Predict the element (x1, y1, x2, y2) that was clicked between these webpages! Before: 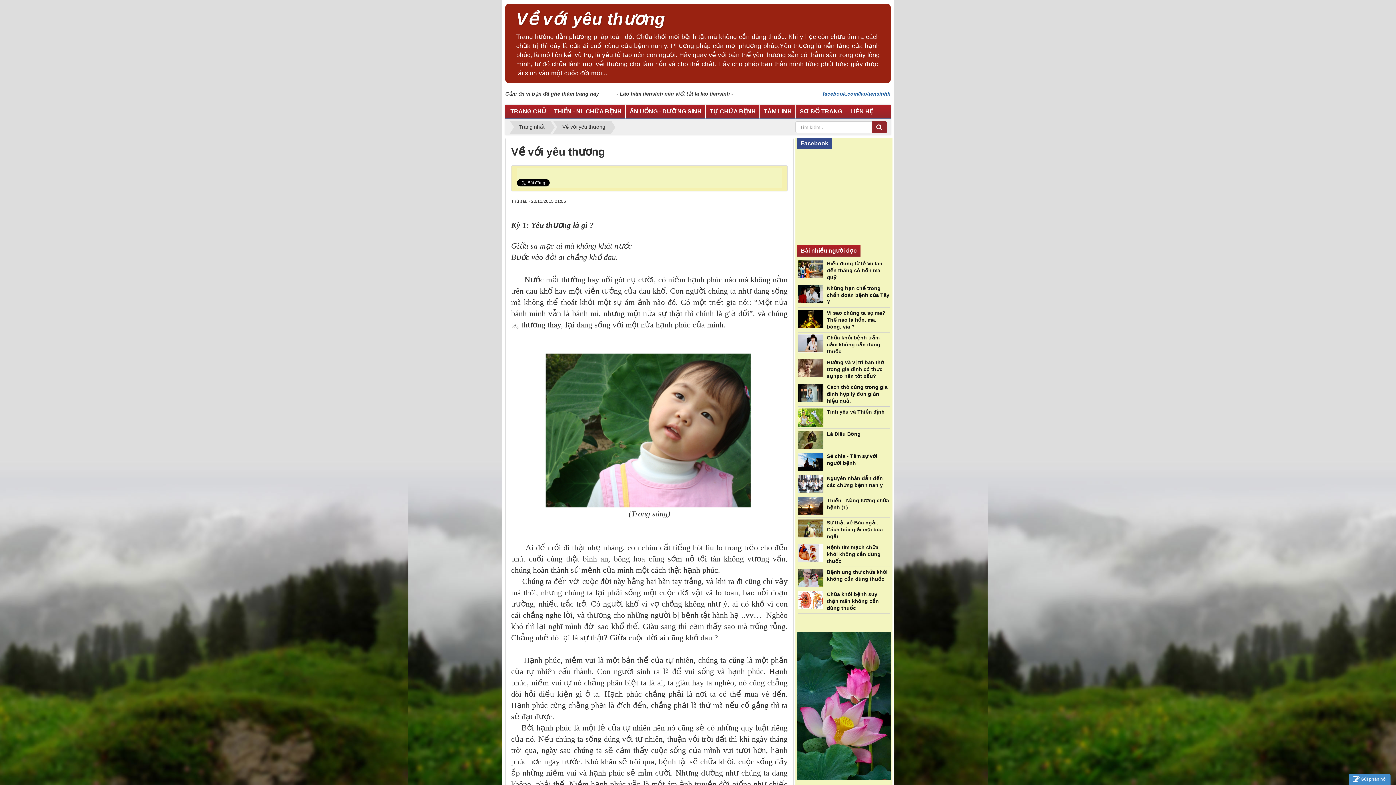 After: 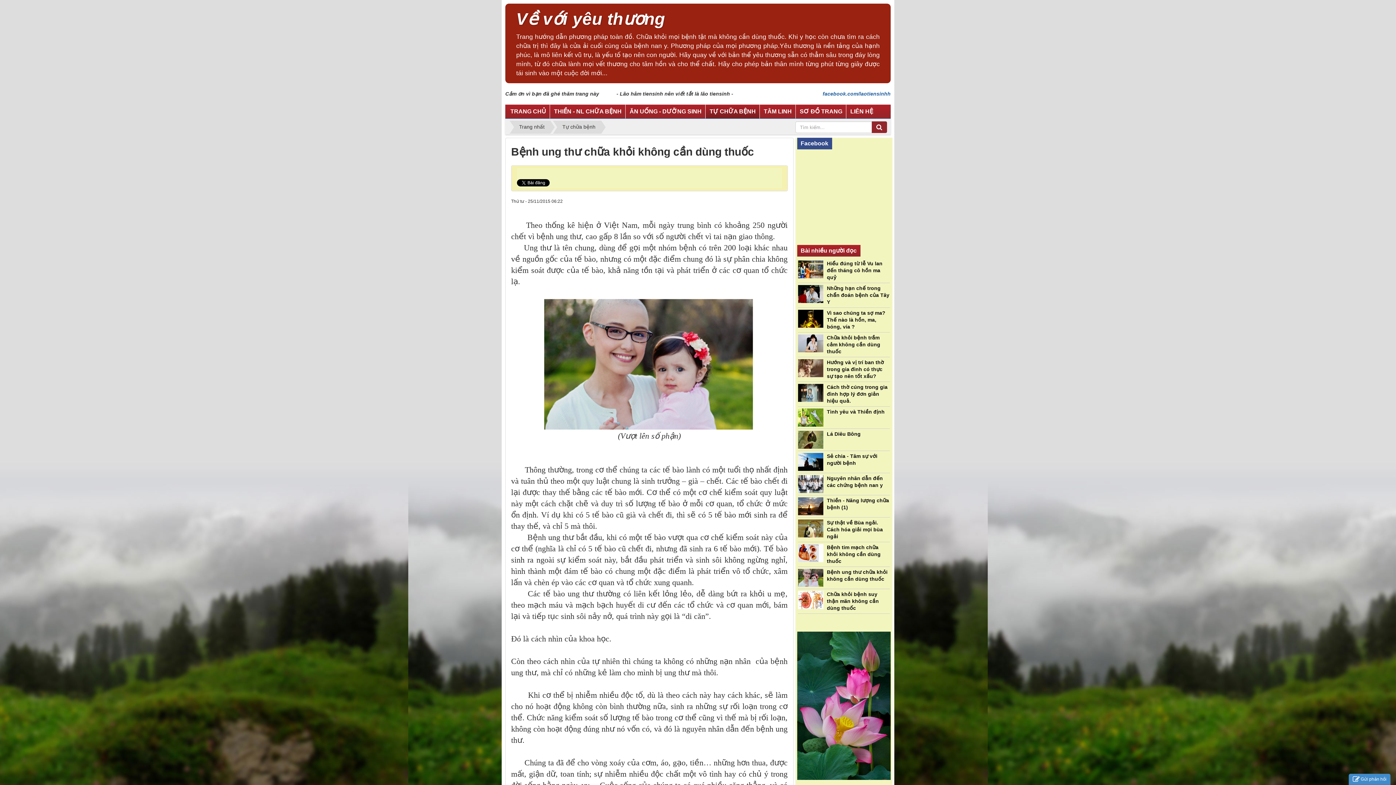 Action: label: Bệnh ung thư chữa khỏi không cần dùng thuốc bbox: (798, 569, 890, 582)